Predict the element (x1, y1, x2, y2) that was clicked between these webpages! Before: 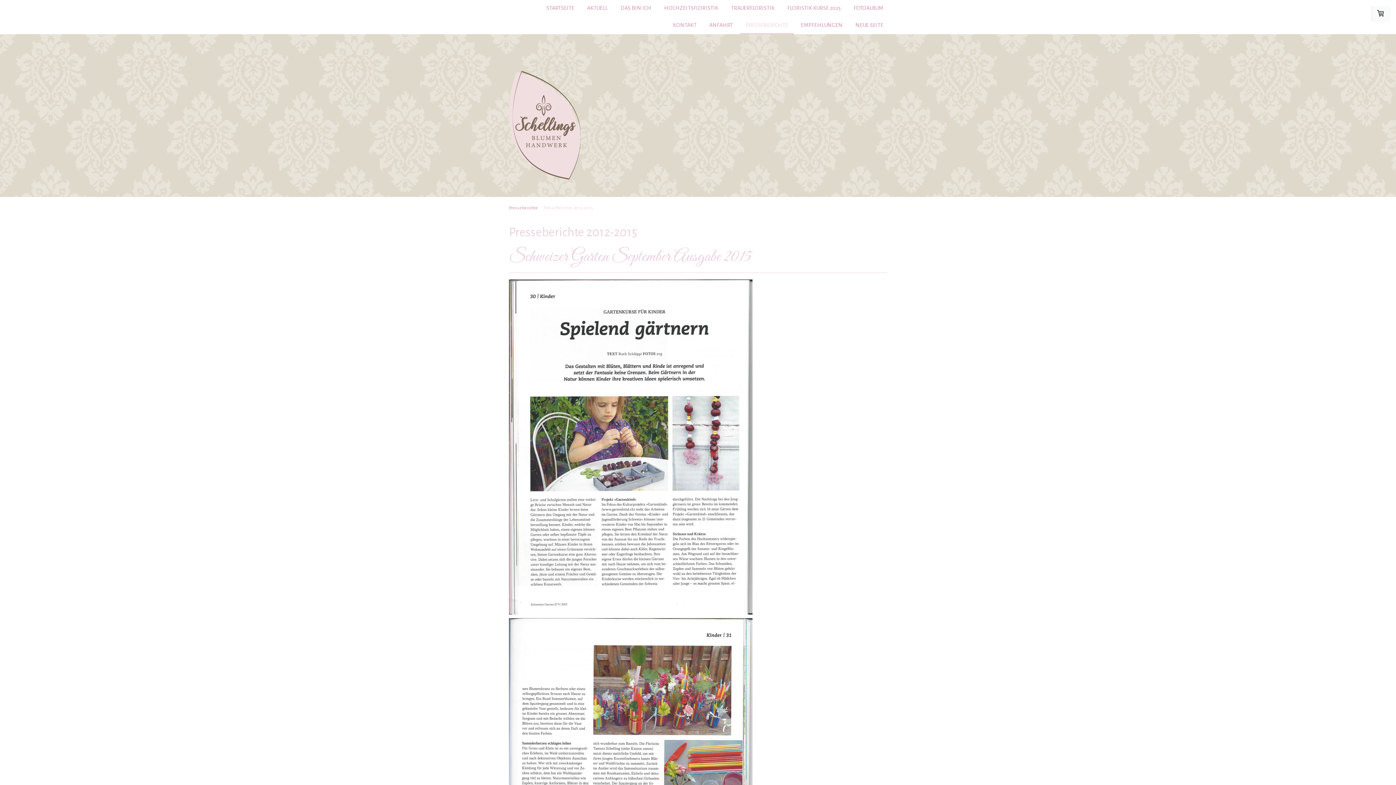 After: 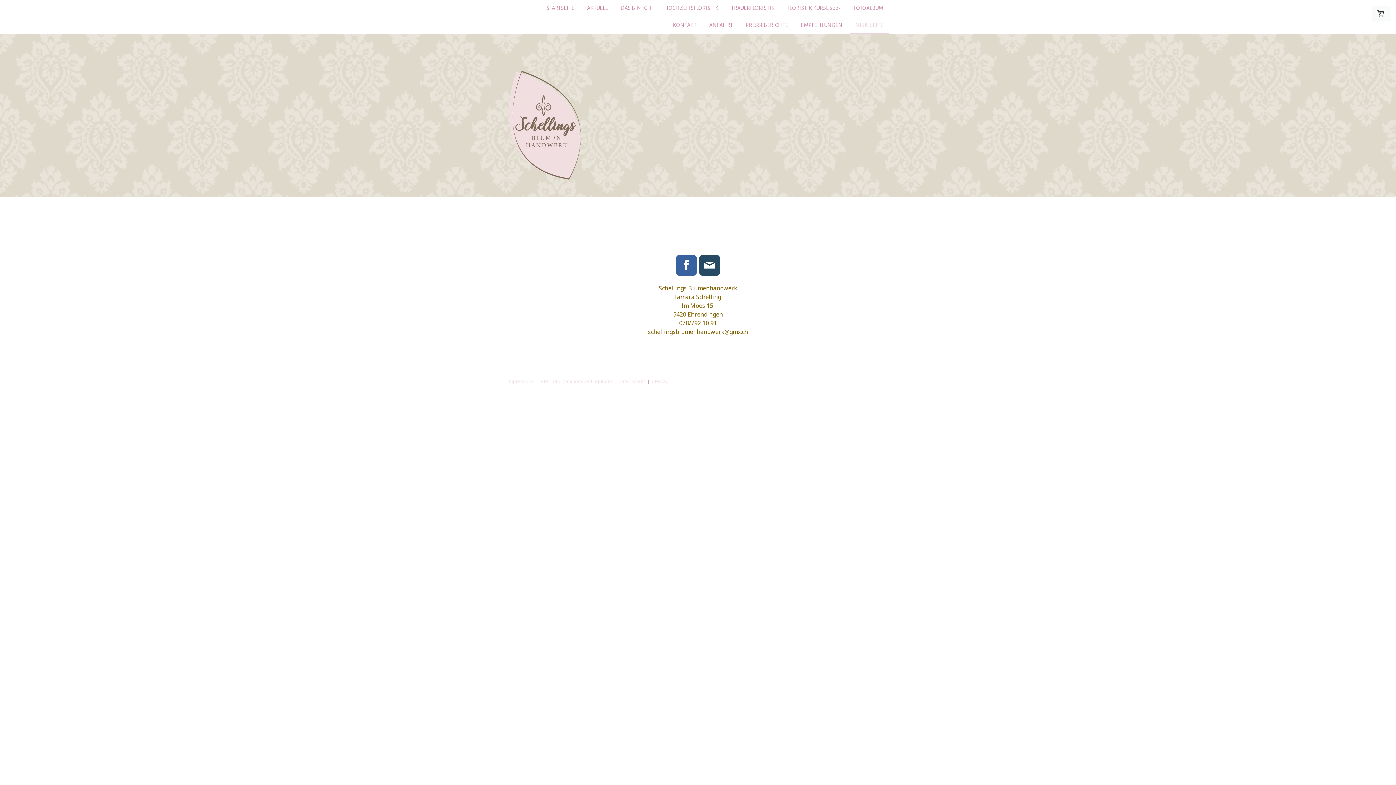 Action: bbox: (850, 17, 889, 34) label: NEUE SEITE